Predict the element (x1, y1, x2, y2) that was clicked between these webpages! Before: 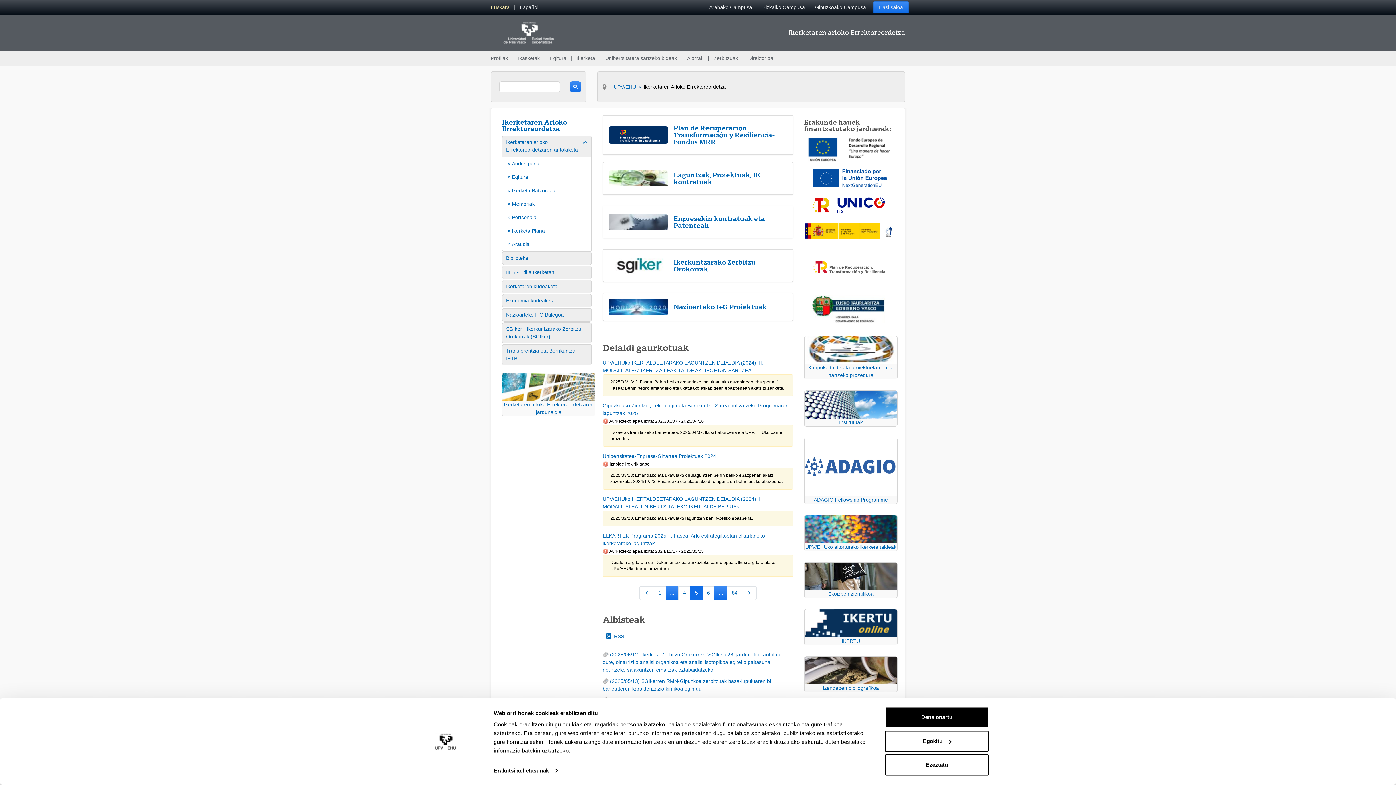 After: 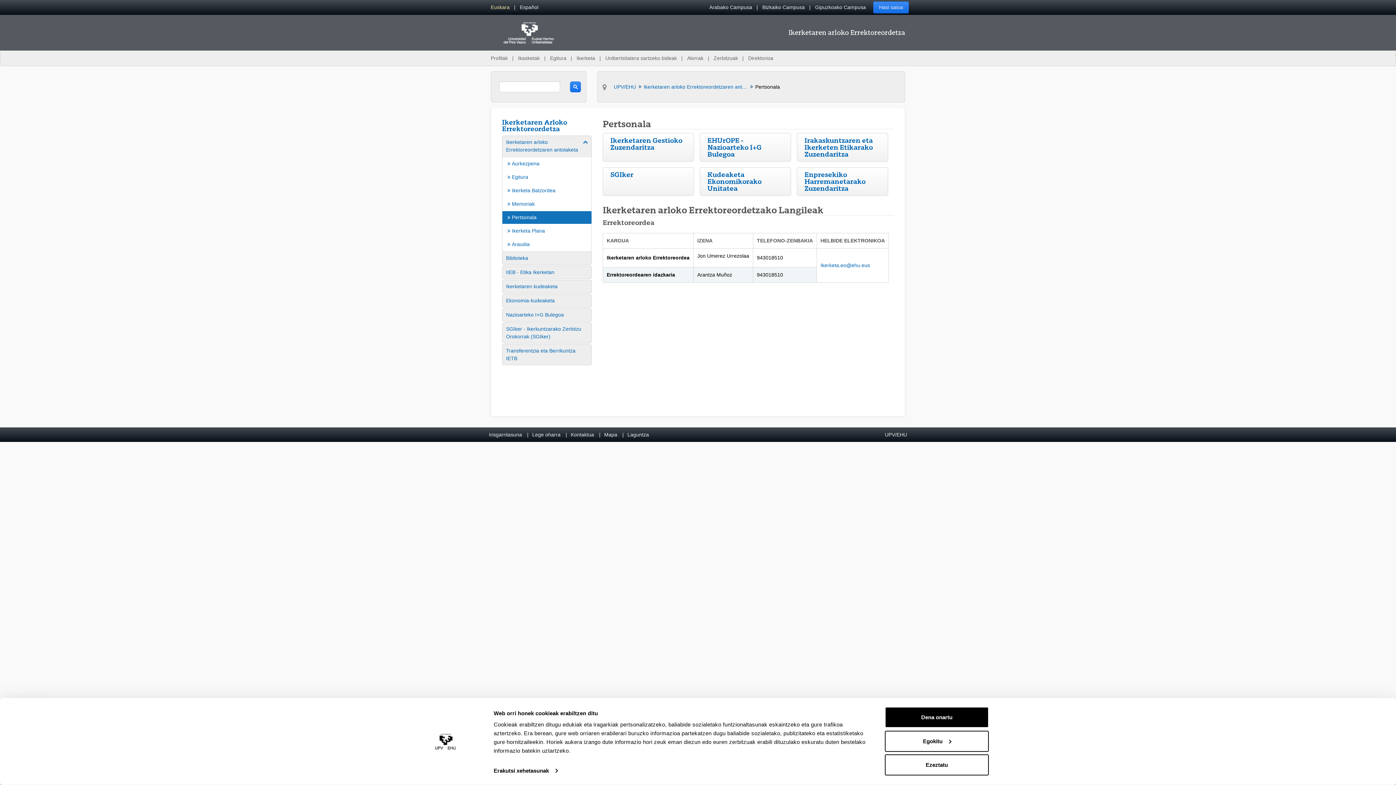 Action: bbox: (507, 213, 588, 221) label:  Pertsonala